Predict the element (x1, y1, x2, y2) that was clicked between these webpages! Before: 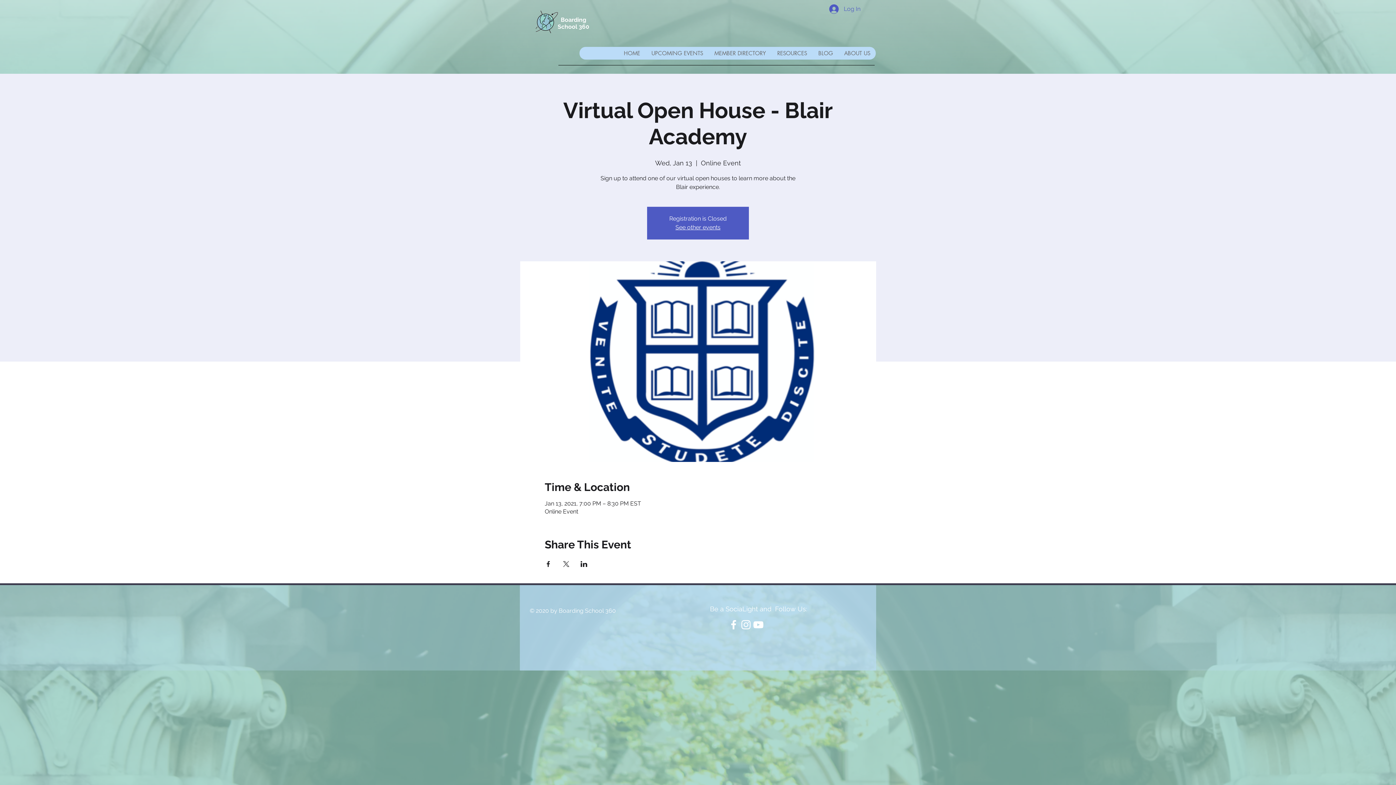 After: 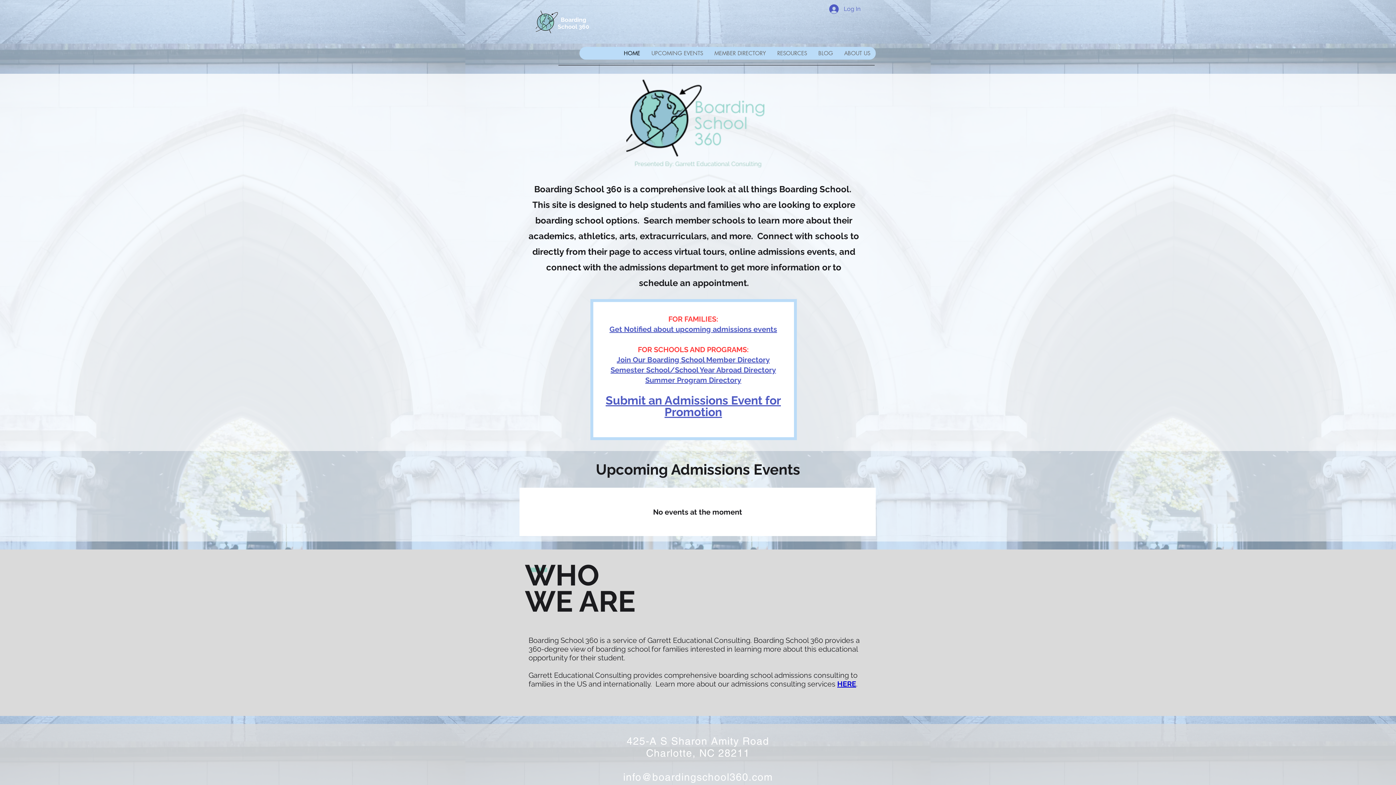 Action: label: HOME bbox: (618, 46, 645, 59)